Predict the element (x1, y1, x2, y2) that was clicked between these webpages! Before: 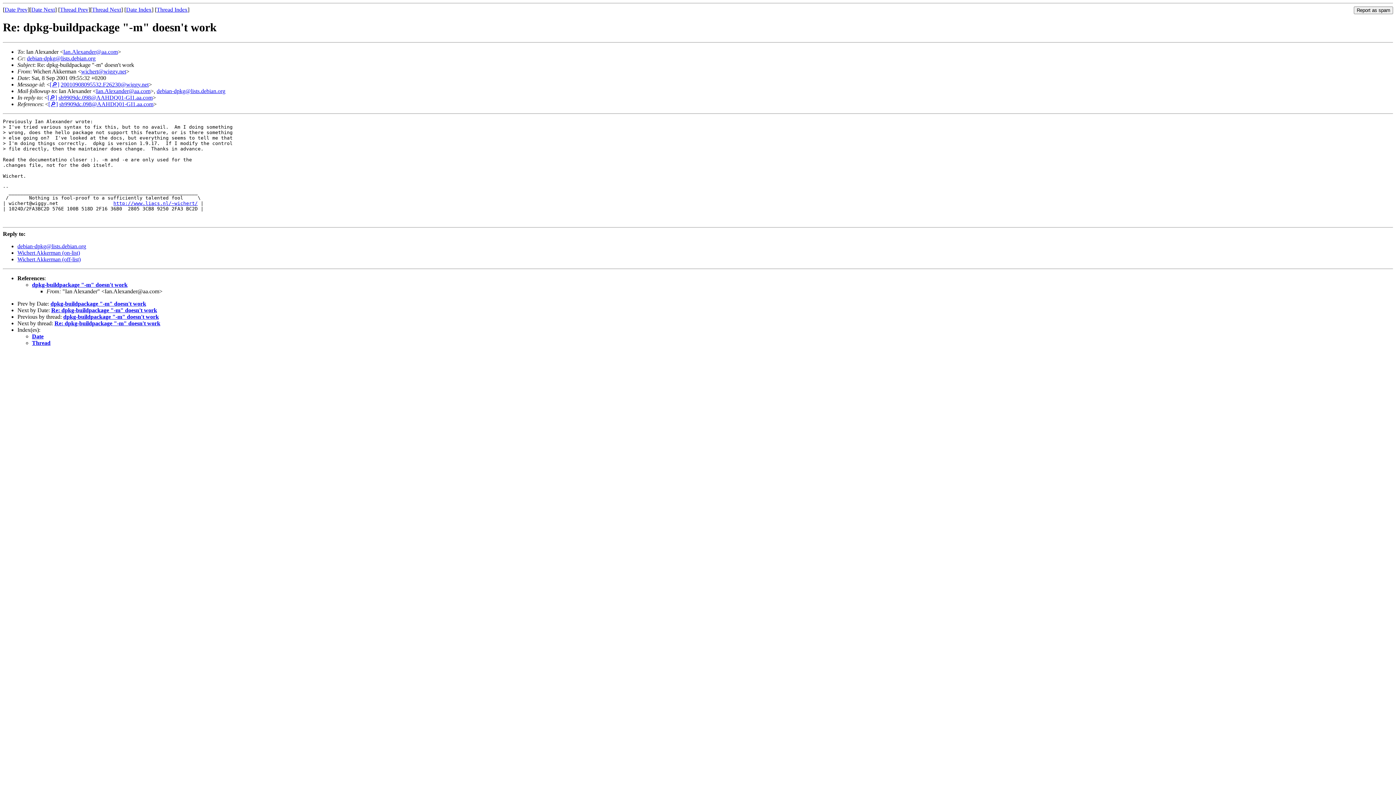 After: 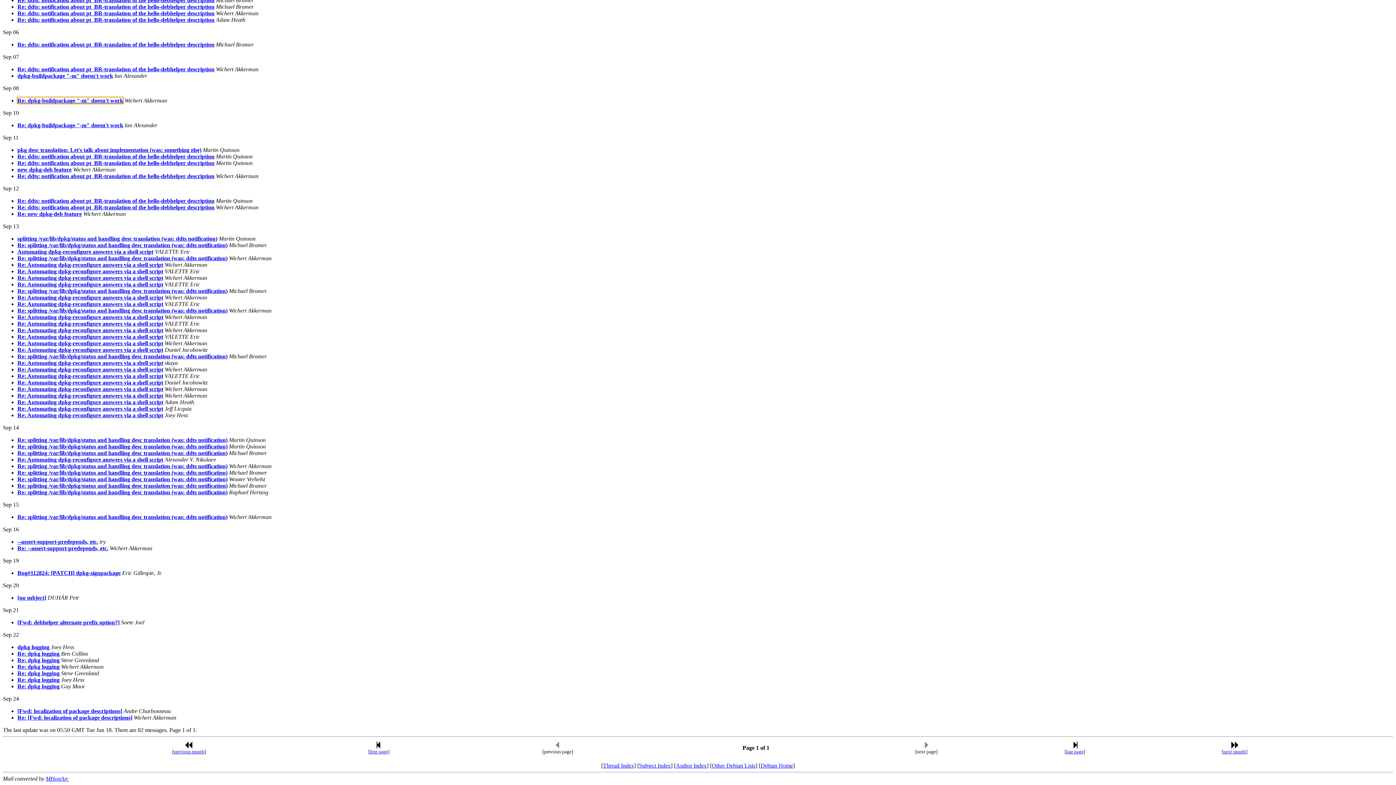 Action: bbox: (32, 333, 43, 339) label: Date